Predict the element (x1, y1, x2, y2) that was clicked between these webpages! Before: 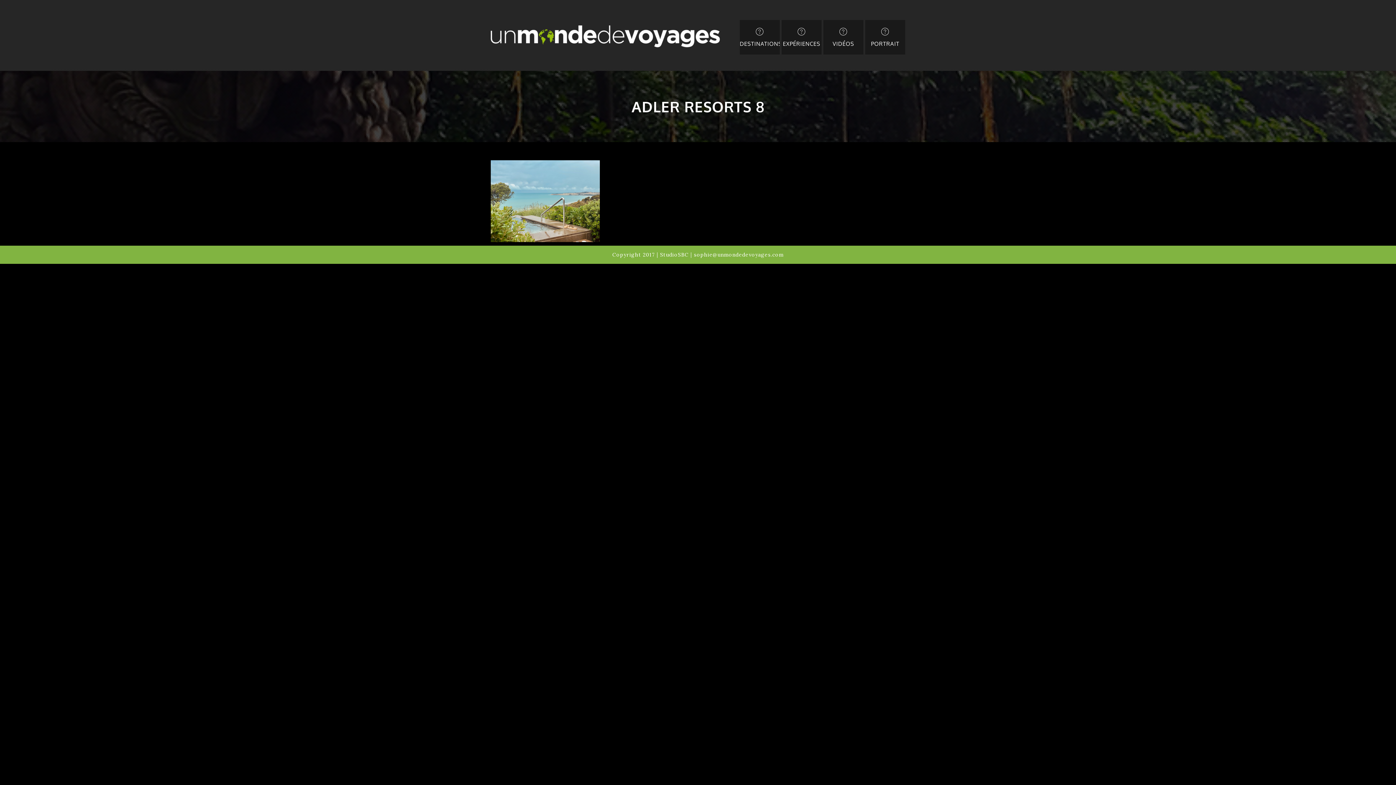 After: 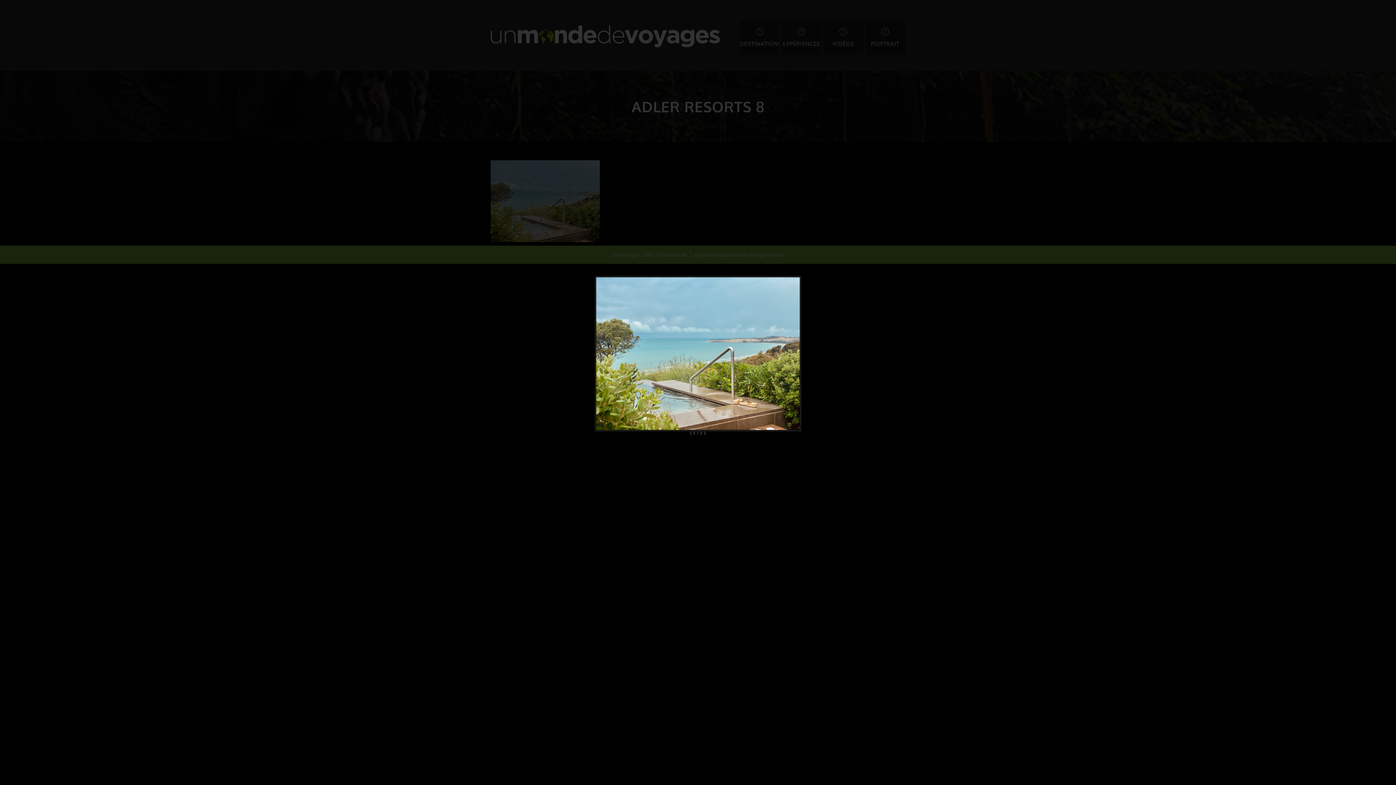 Action: bbox: (490, 197, 600, 204)